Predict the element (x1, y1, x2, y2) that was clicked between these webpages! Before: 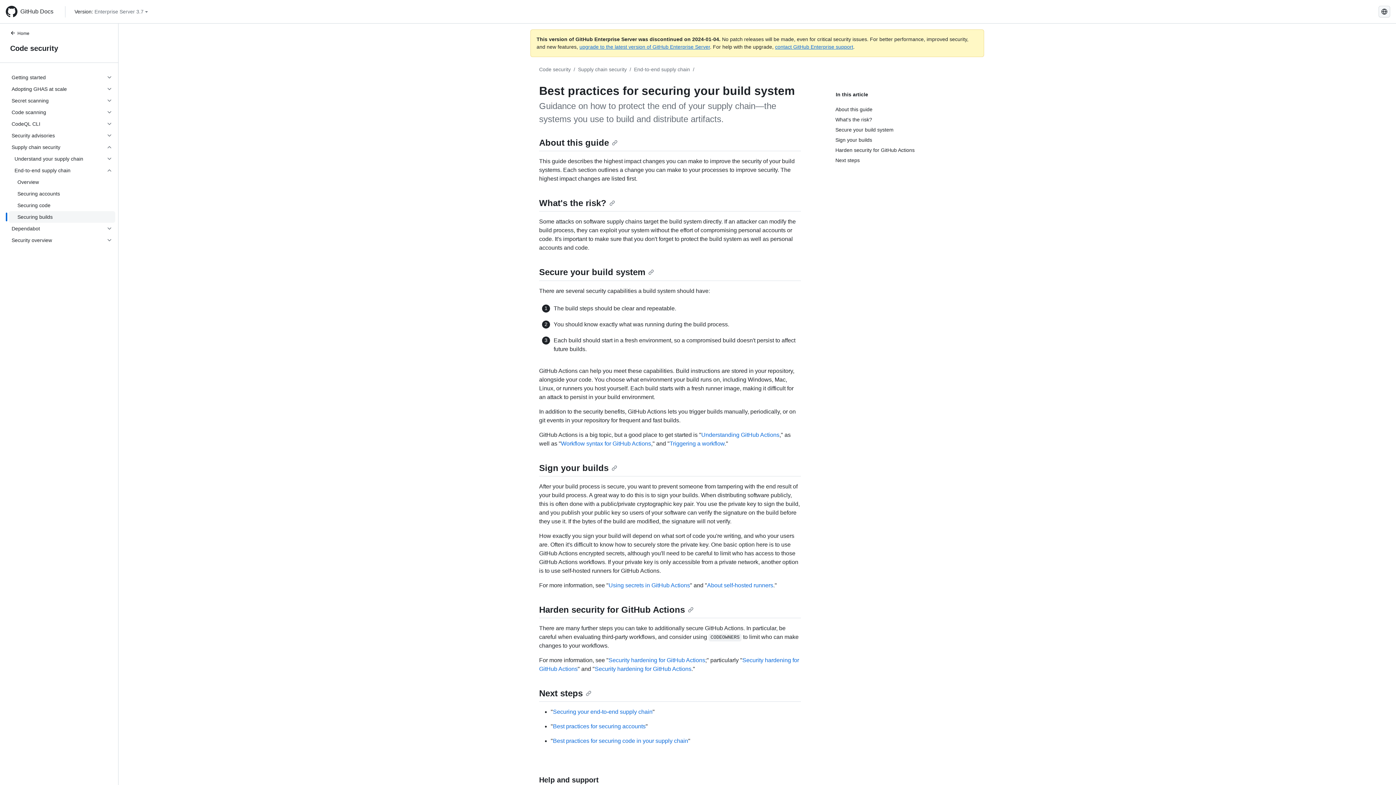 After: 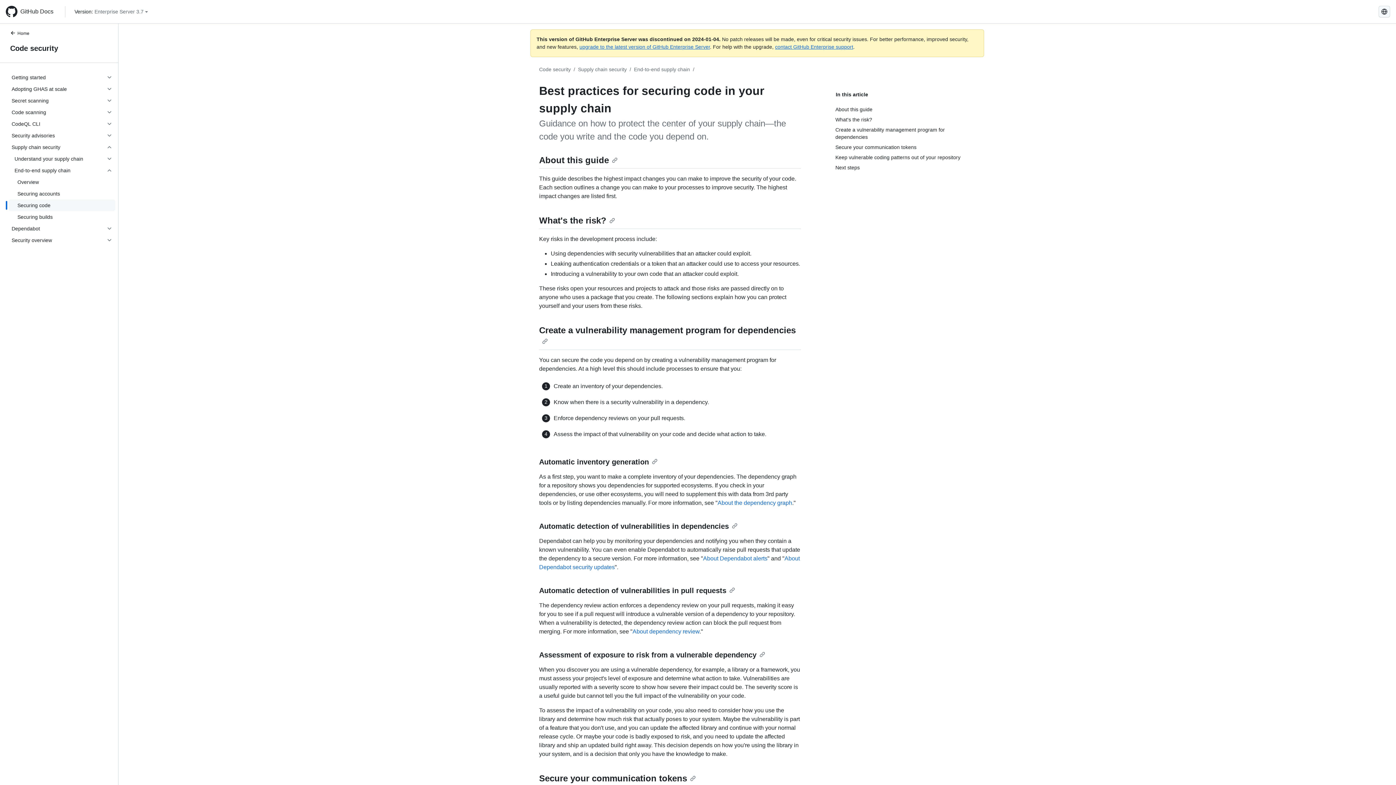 Action: label: Securing code bbox: (8, 199, 115, 211)